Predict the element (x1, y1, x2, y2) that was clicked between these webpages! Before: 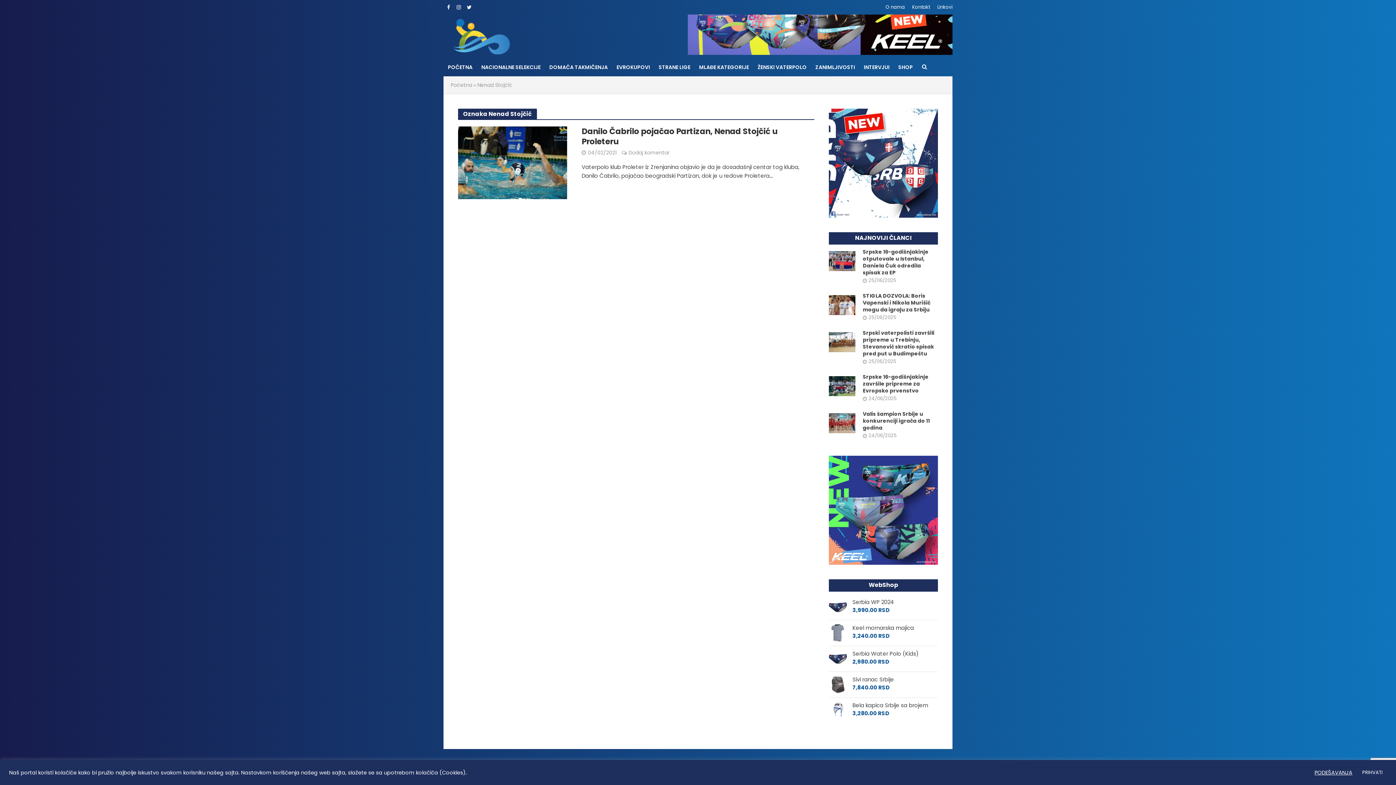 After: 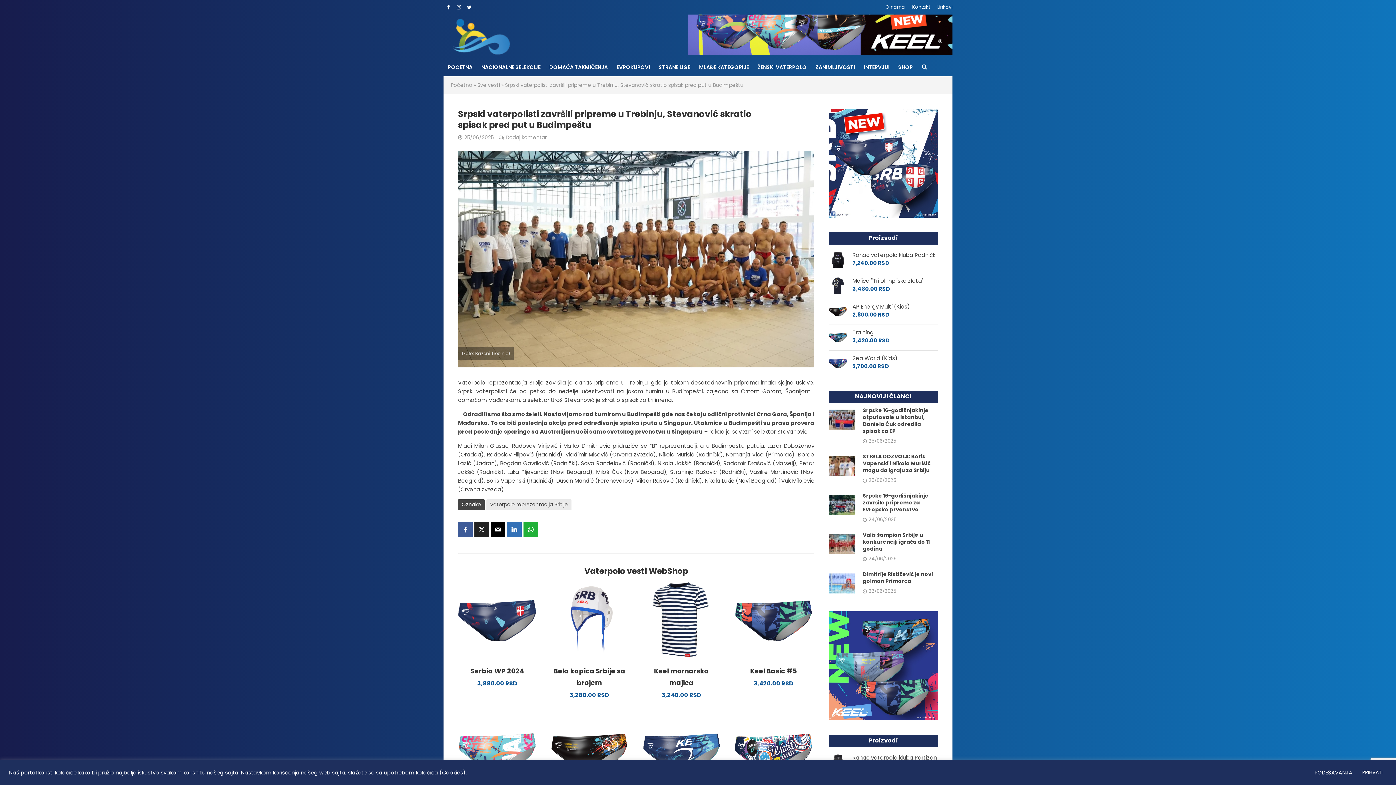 Action: label: Srpski vaterpolisti završili pripreme u Trebinju, Stevanović skratio spisak pred put u Budimpeštu bbox: (863, 329, 939, 357)